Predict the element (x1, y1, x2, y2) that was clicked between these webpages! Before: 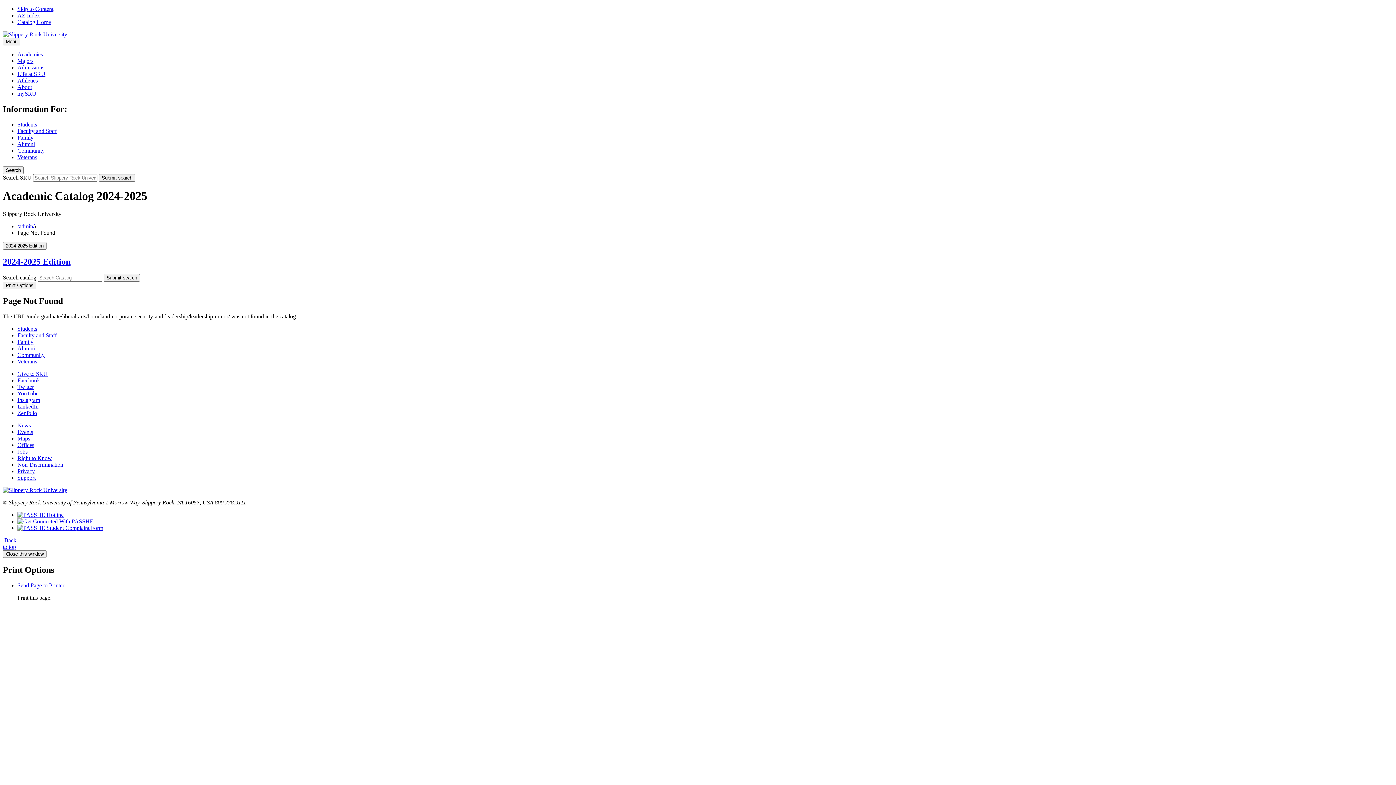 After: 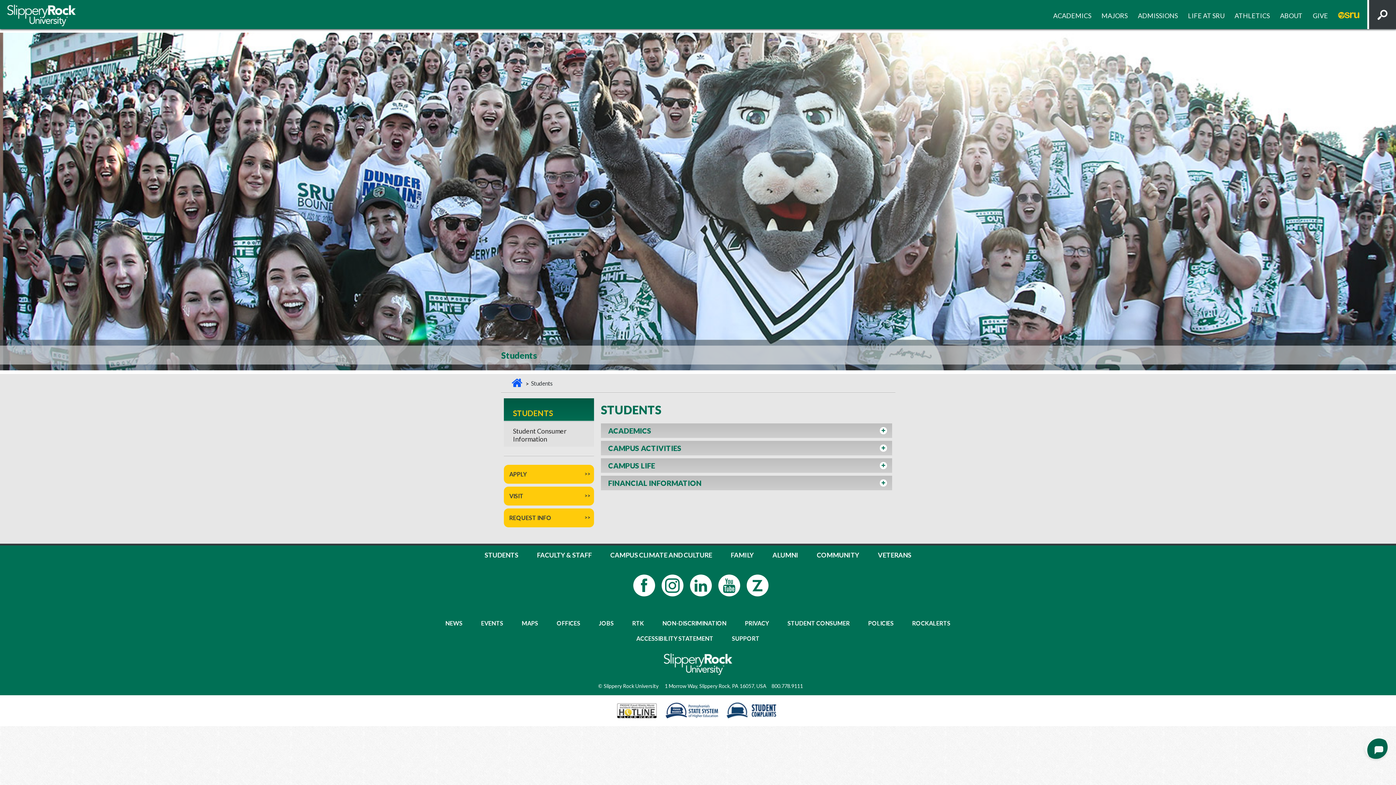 Action: label: Students bbox: (17, 121, 37, 127)